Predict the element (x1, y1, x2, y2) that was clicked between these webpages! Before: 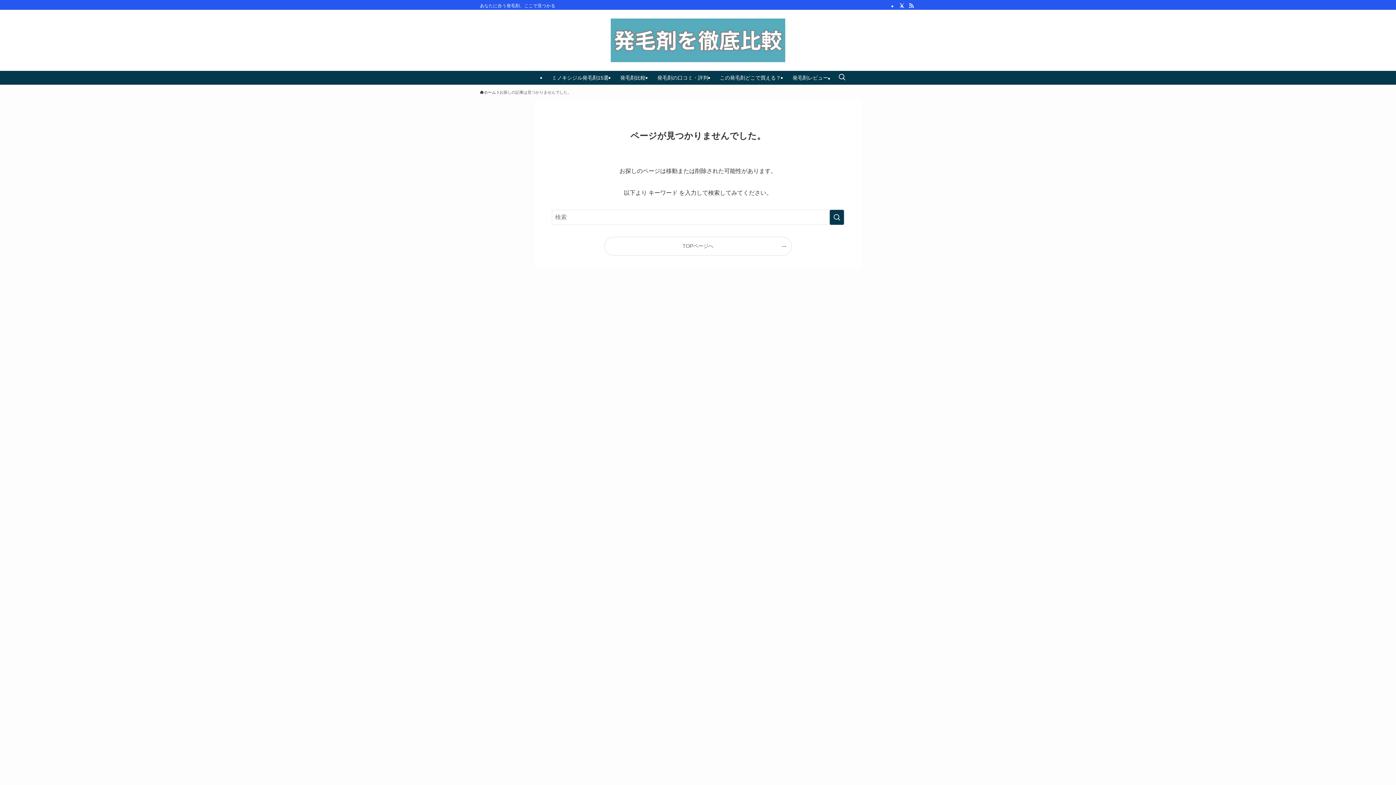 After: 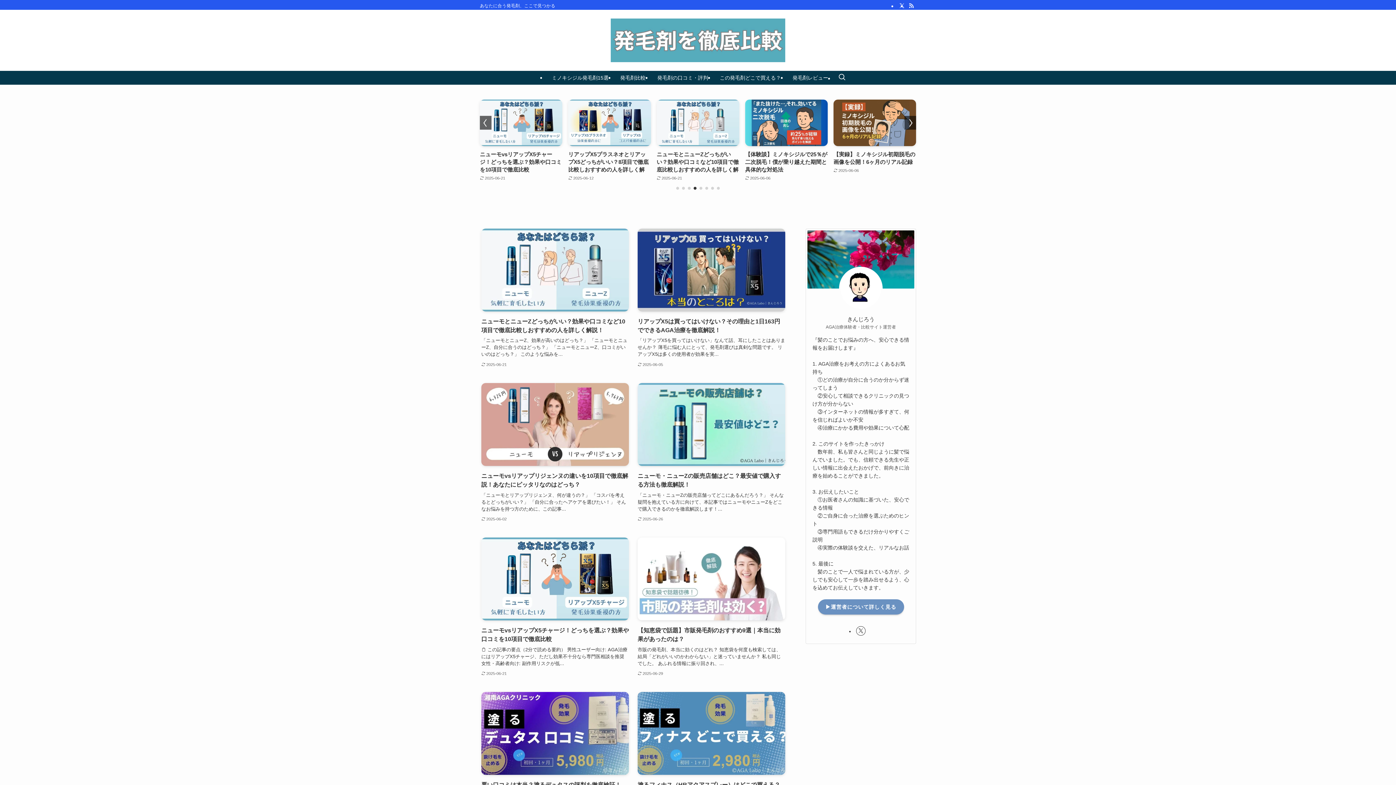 Action: bbox: (0, 18, 1396, 62)